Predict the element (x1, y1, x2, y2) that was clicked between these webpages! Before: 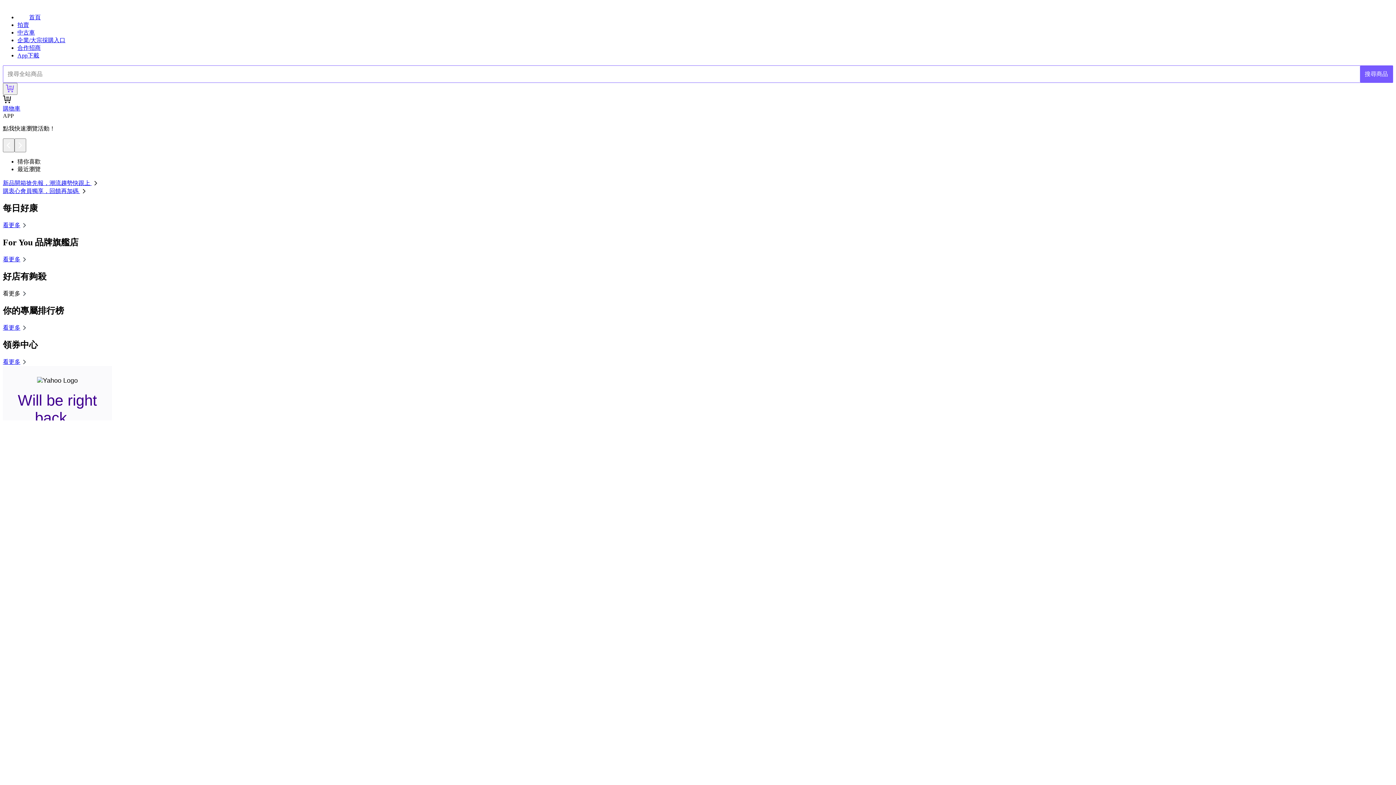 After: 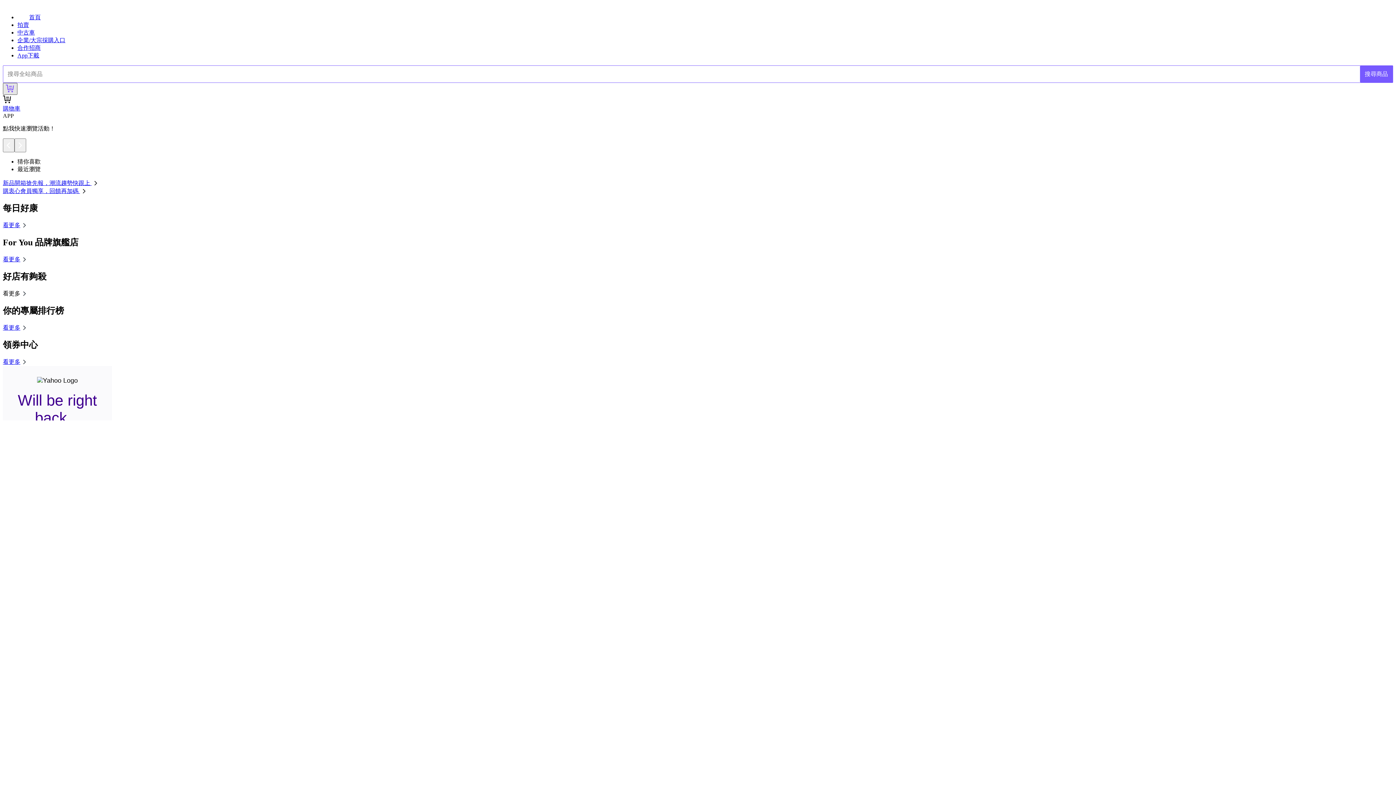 Action: bbox: (2, 83, 17, 95)